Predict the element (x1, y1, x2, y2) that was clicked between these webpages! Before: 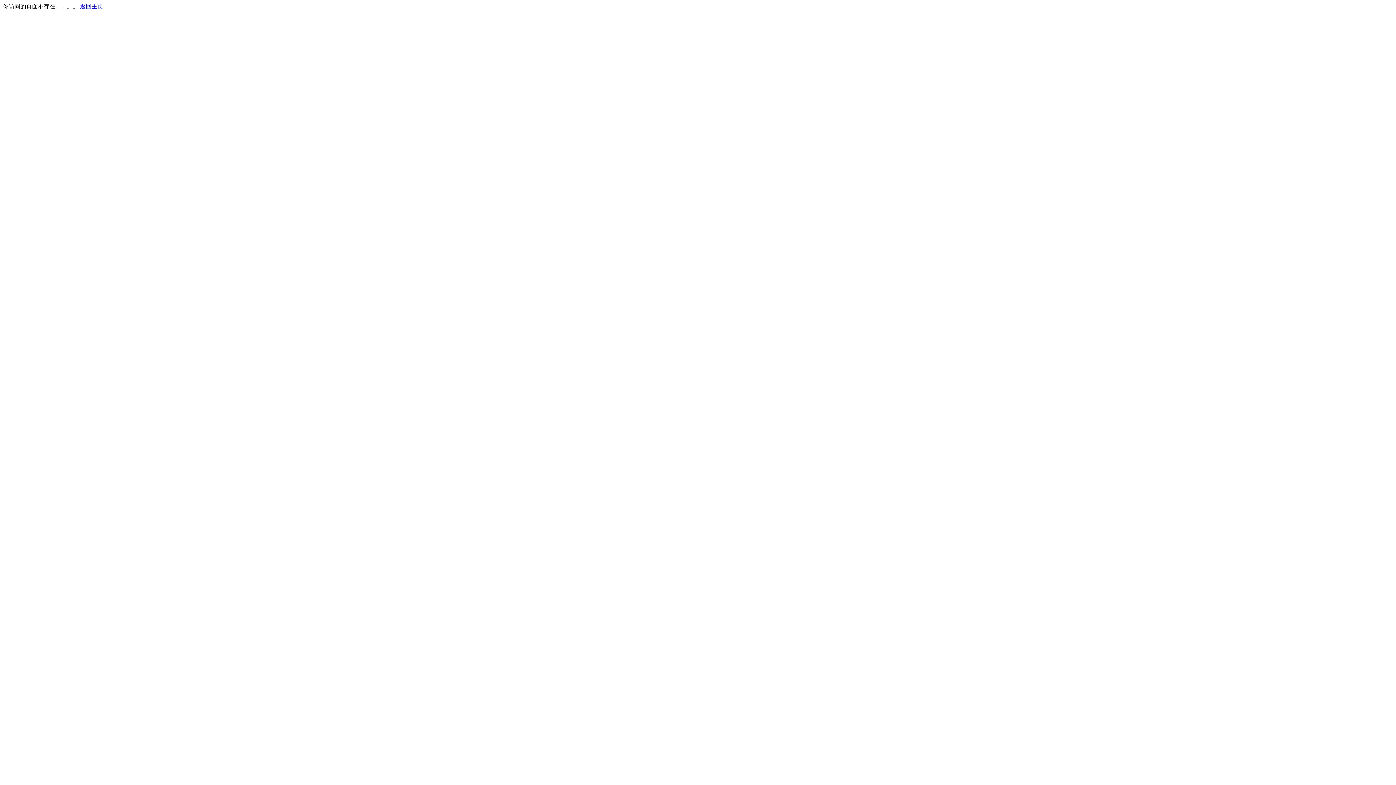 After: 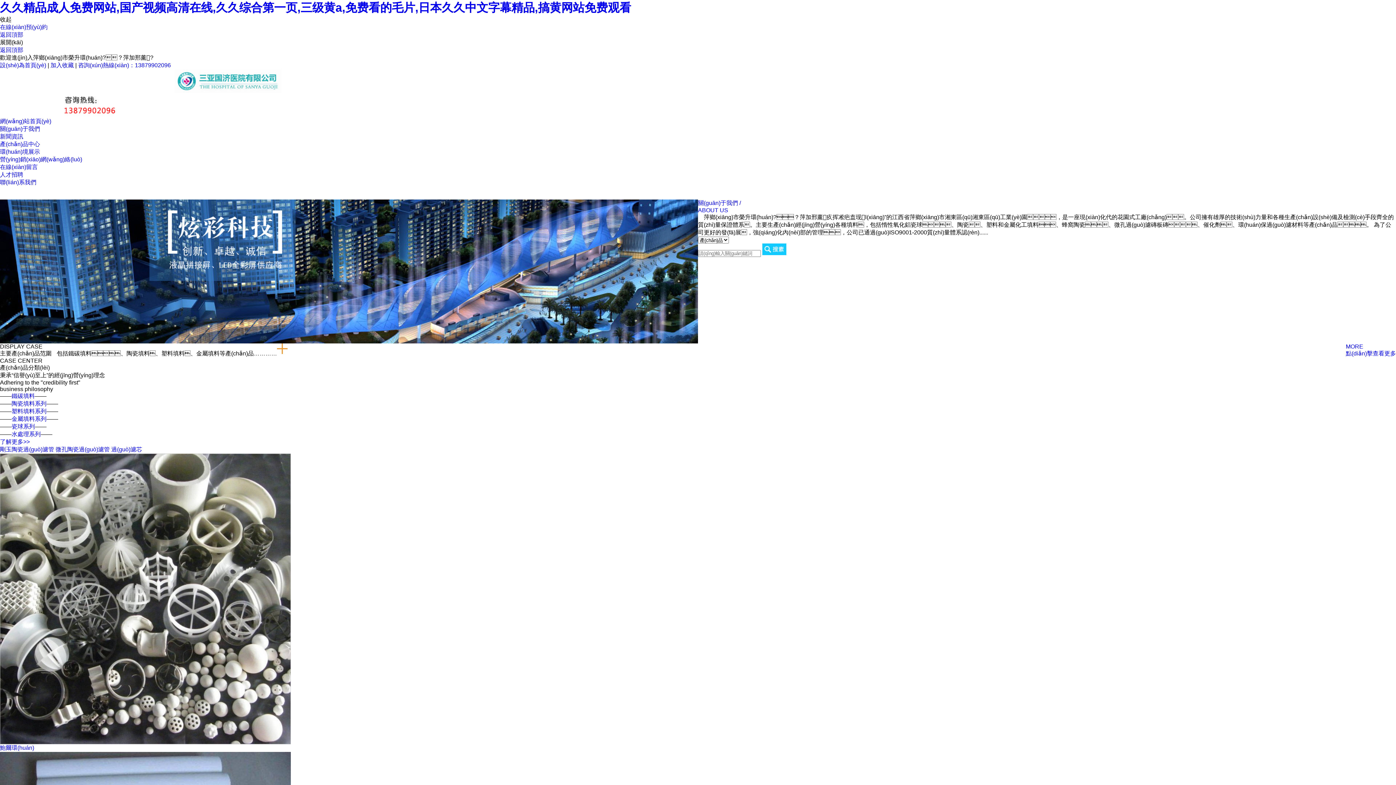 Action: label: 返回主页 bbox: (80, 3, 103, 9)